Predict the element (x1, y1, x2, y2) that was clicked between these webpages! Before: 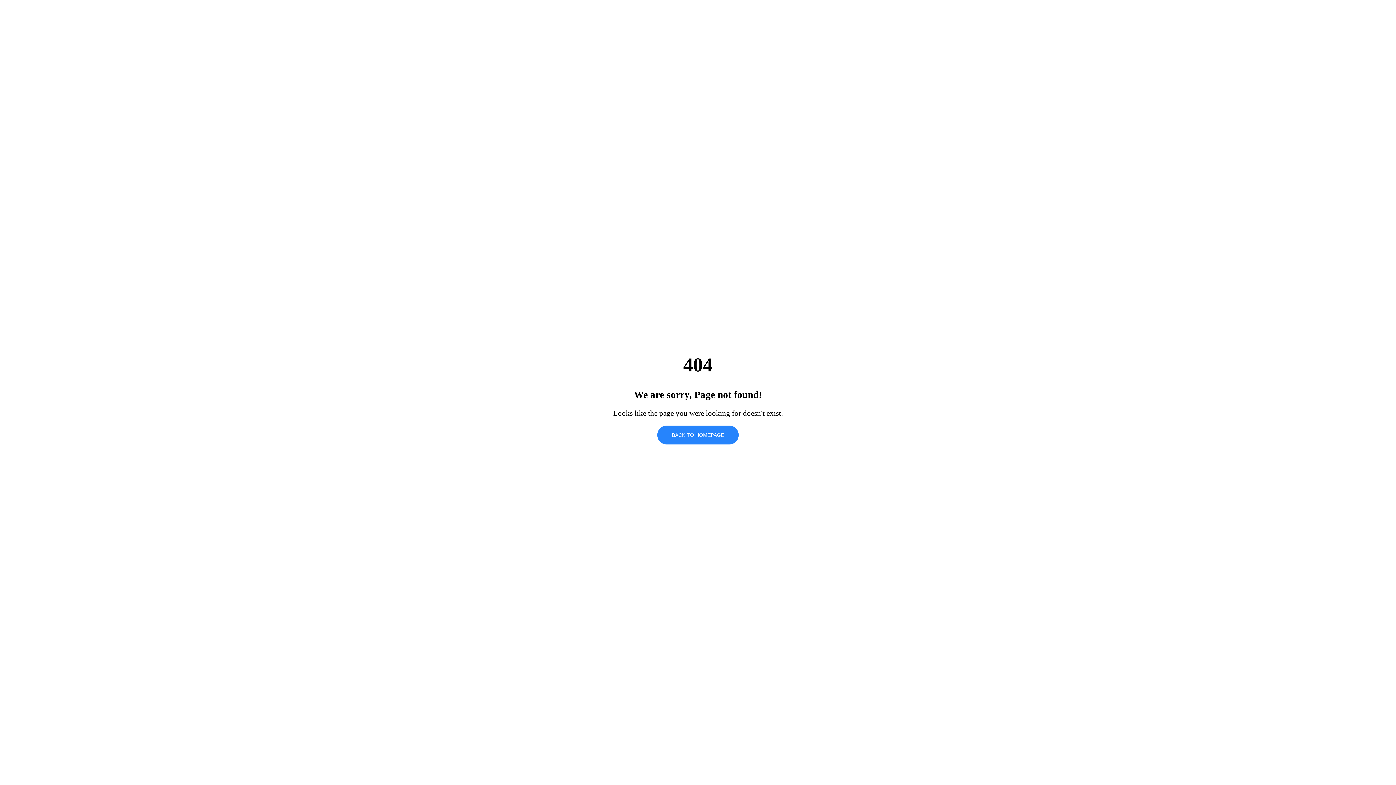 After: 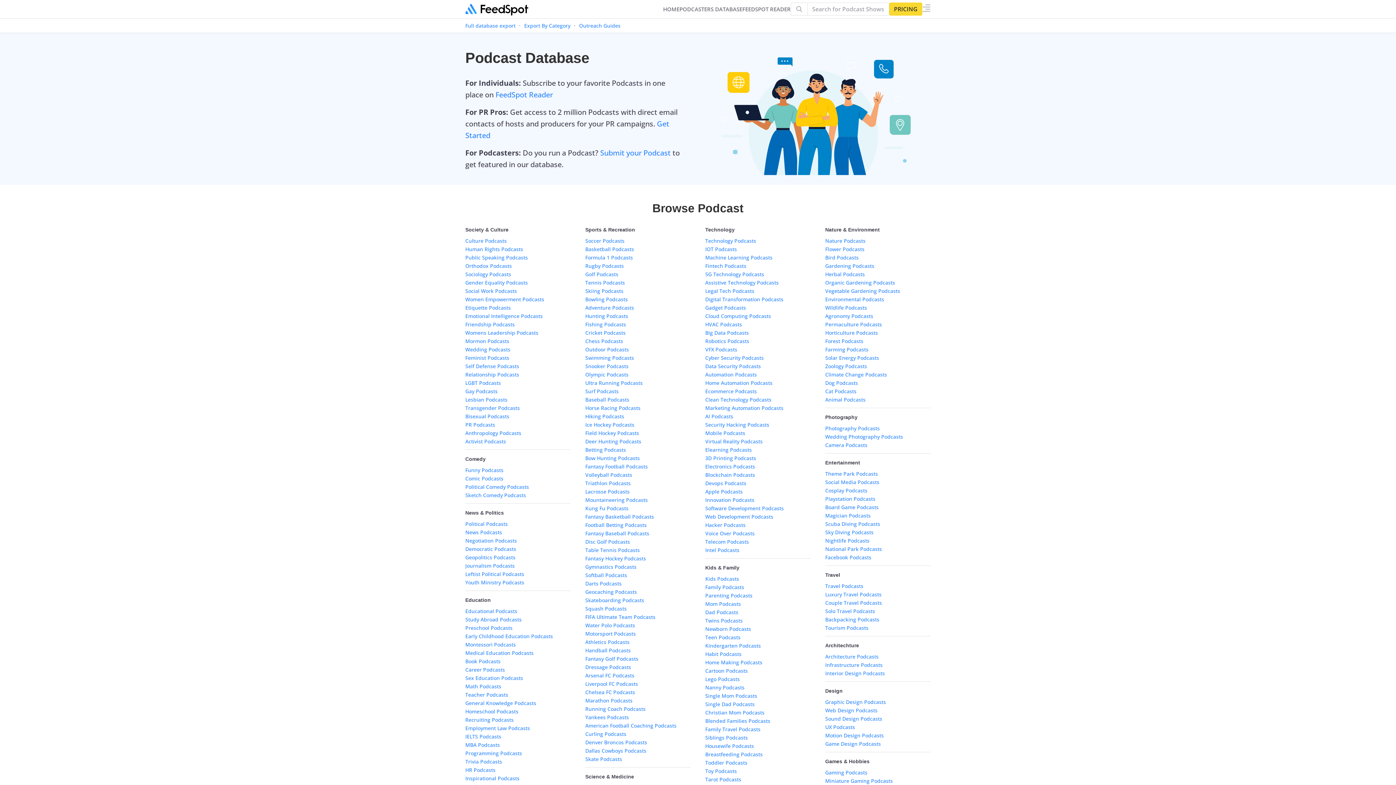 Action: bbox: (657, 425, 738, 444) label: BACK TO HOMEPAGE